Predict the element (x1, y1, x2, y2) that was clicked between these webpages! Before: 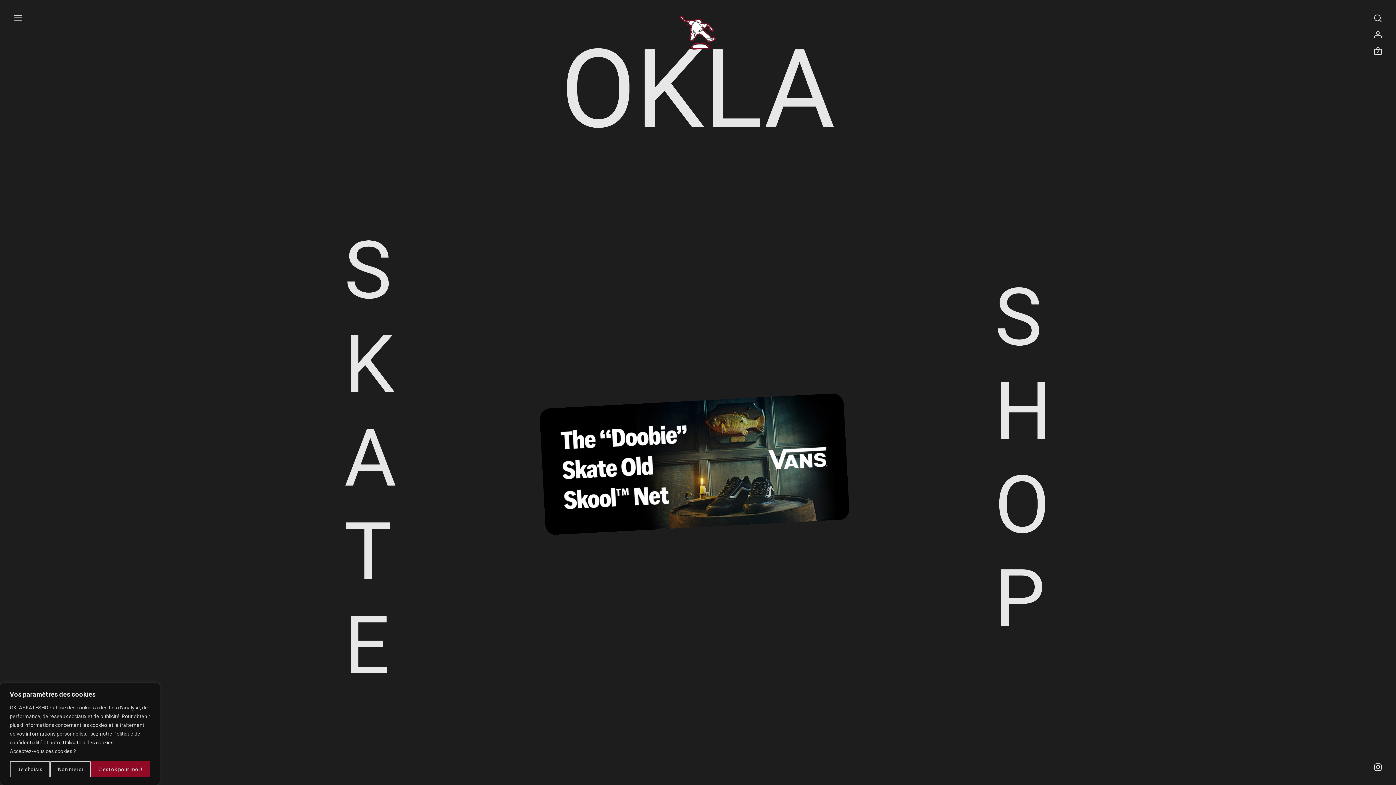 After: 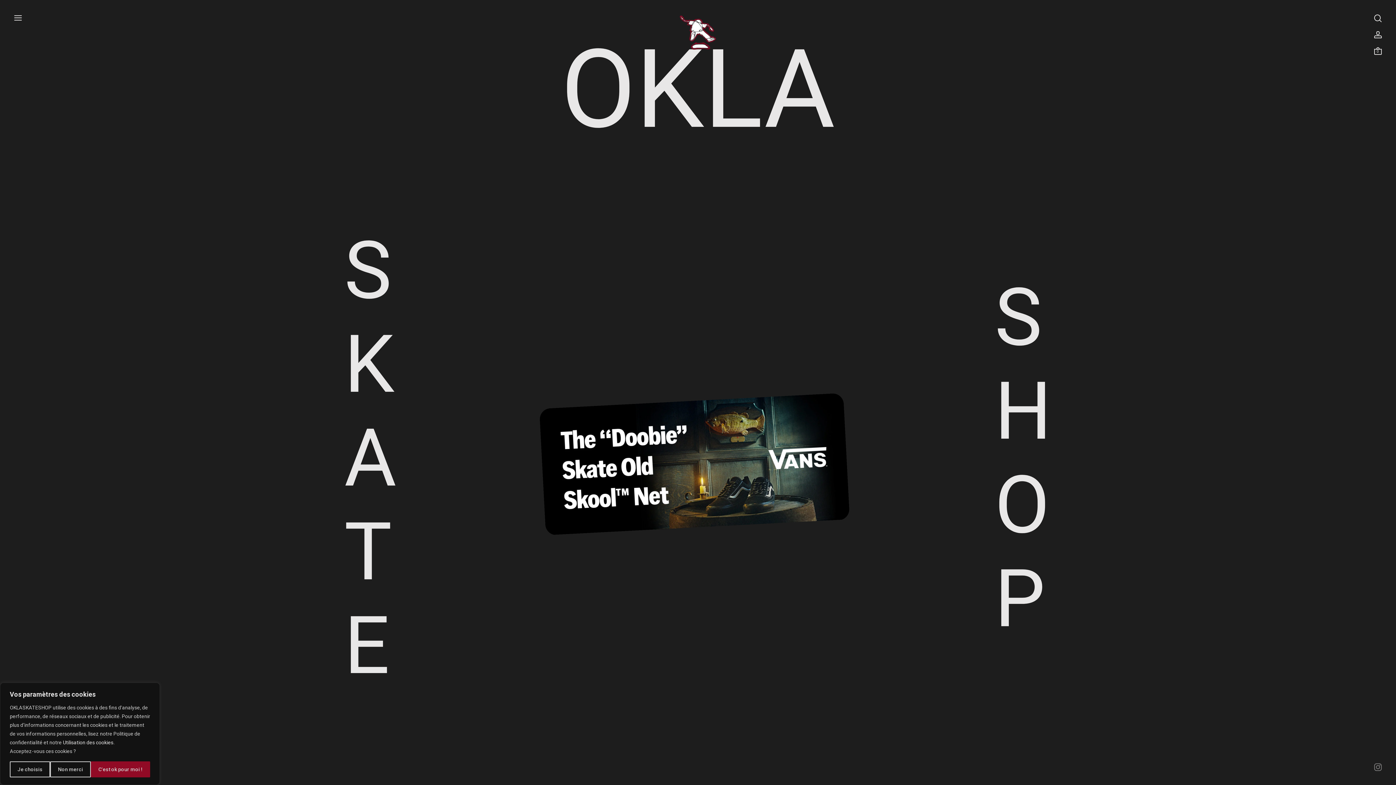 Action: bbox: (1374, 763, 1381, 770)